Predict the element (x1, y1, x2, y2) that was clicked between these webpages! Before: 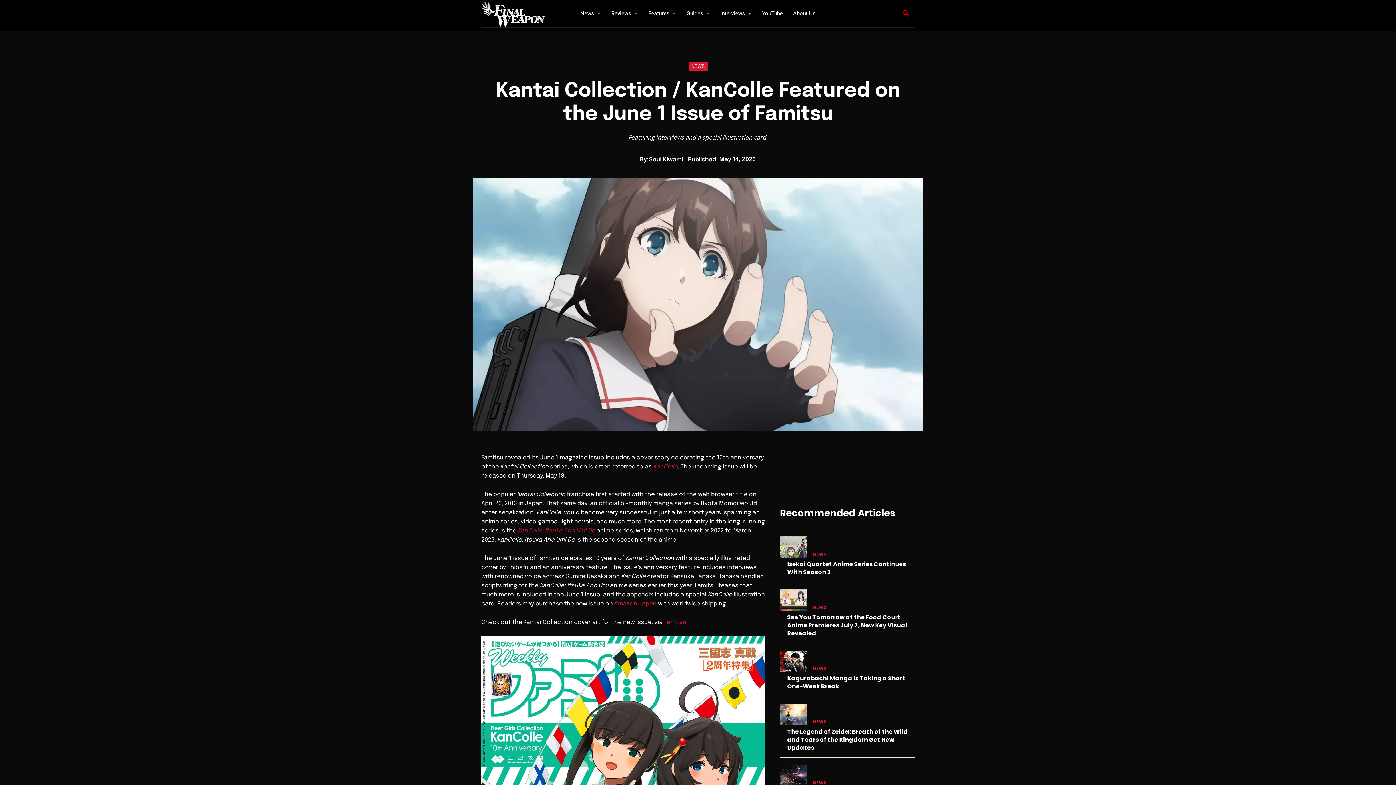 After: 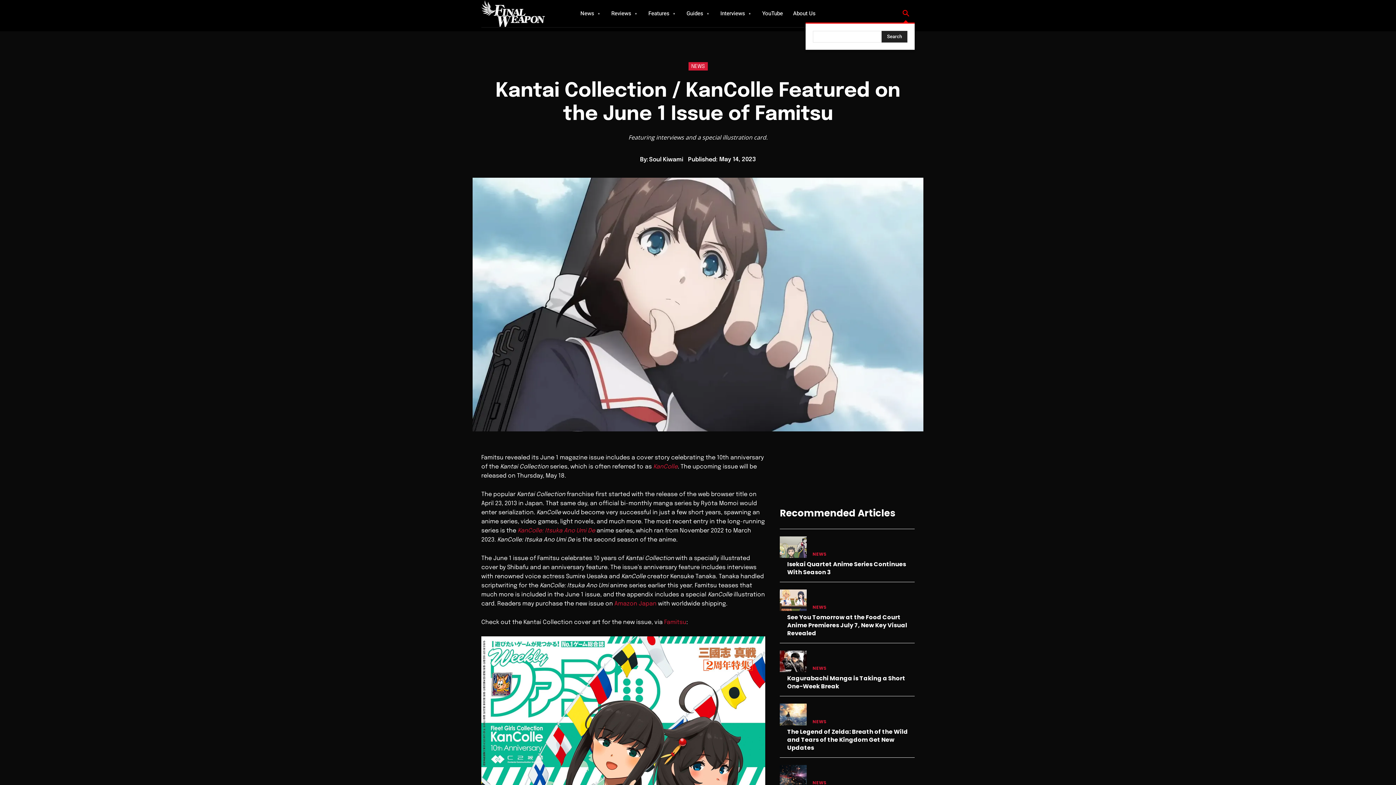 Action: bbox: (897, 4, 914, 22) label: Search